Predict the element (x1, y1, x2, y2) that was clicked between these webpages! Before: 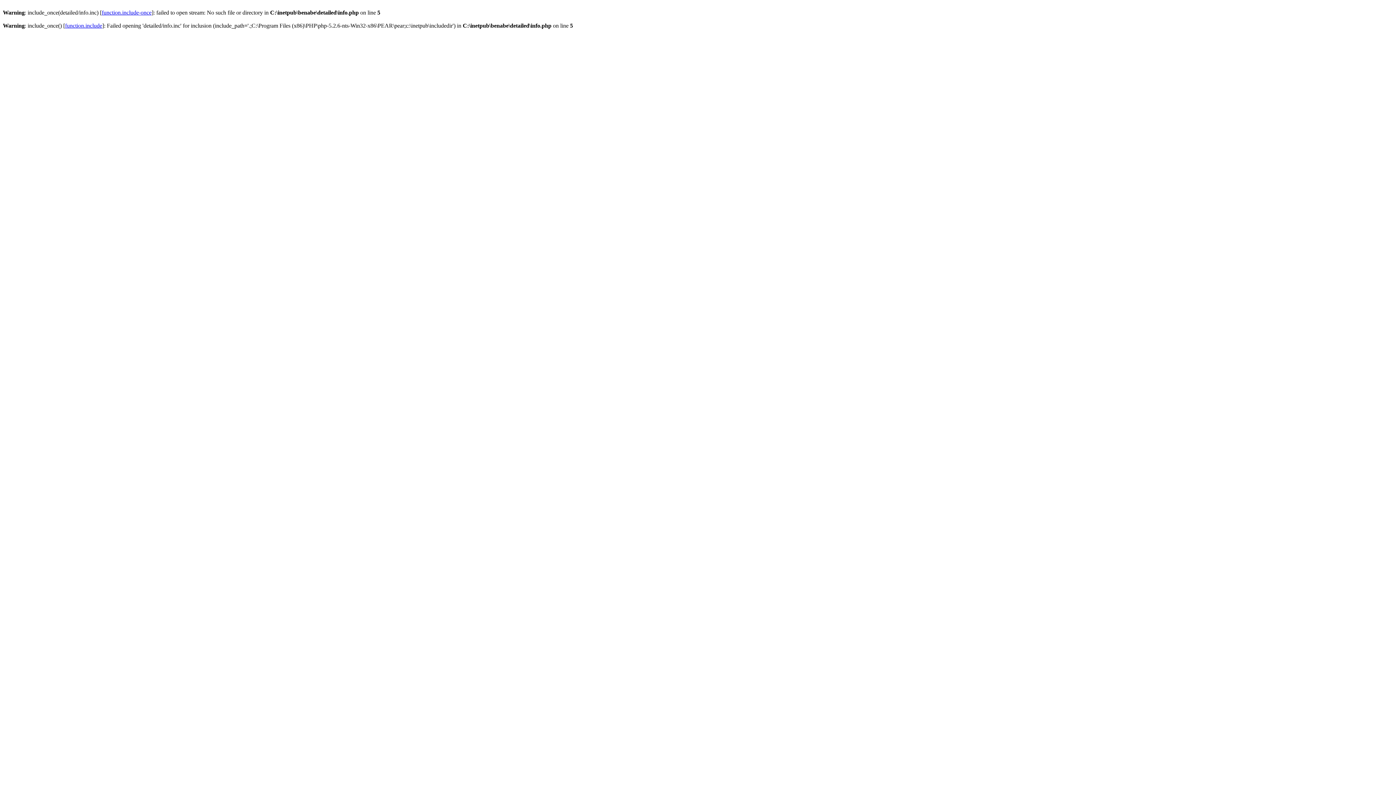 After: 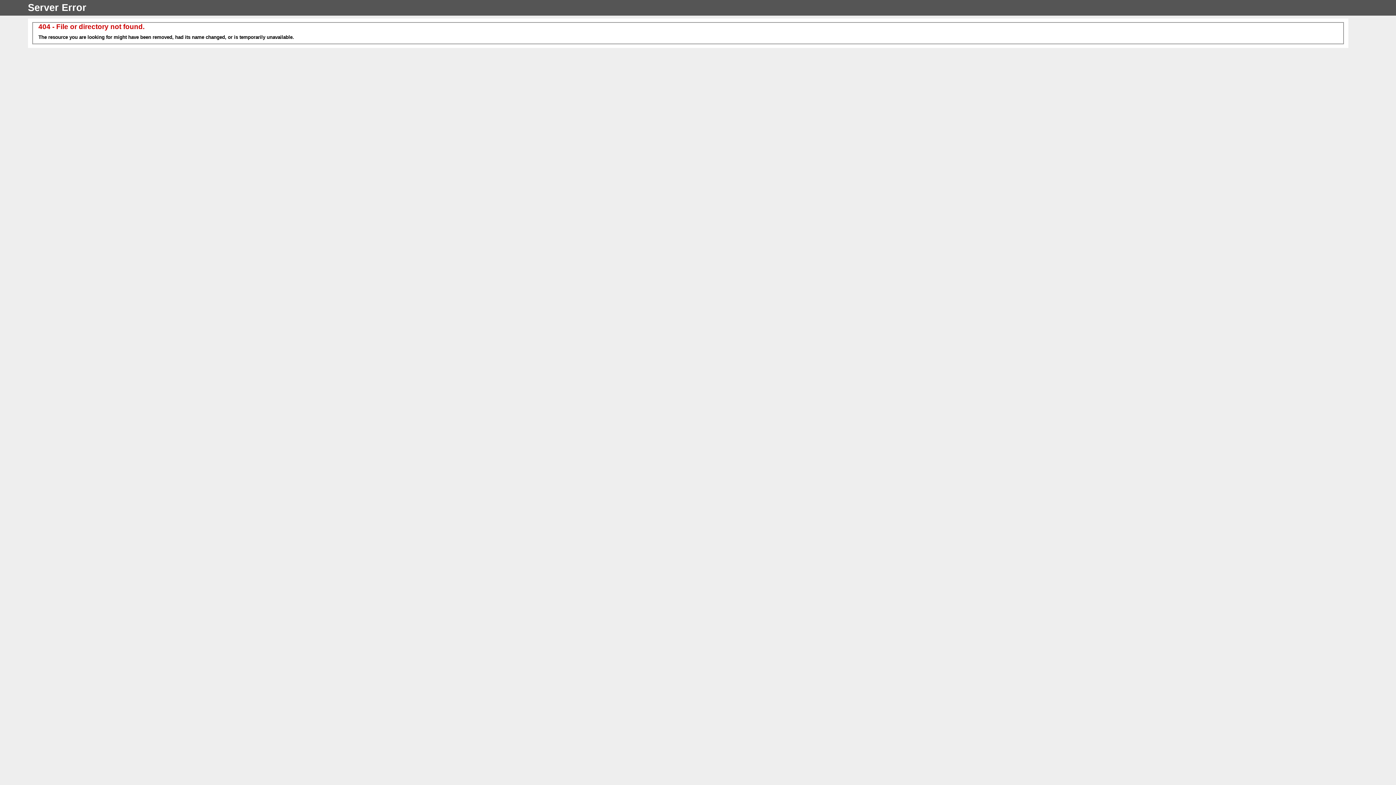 Action: label: function.include bbox: (65, 22, 102, 28)